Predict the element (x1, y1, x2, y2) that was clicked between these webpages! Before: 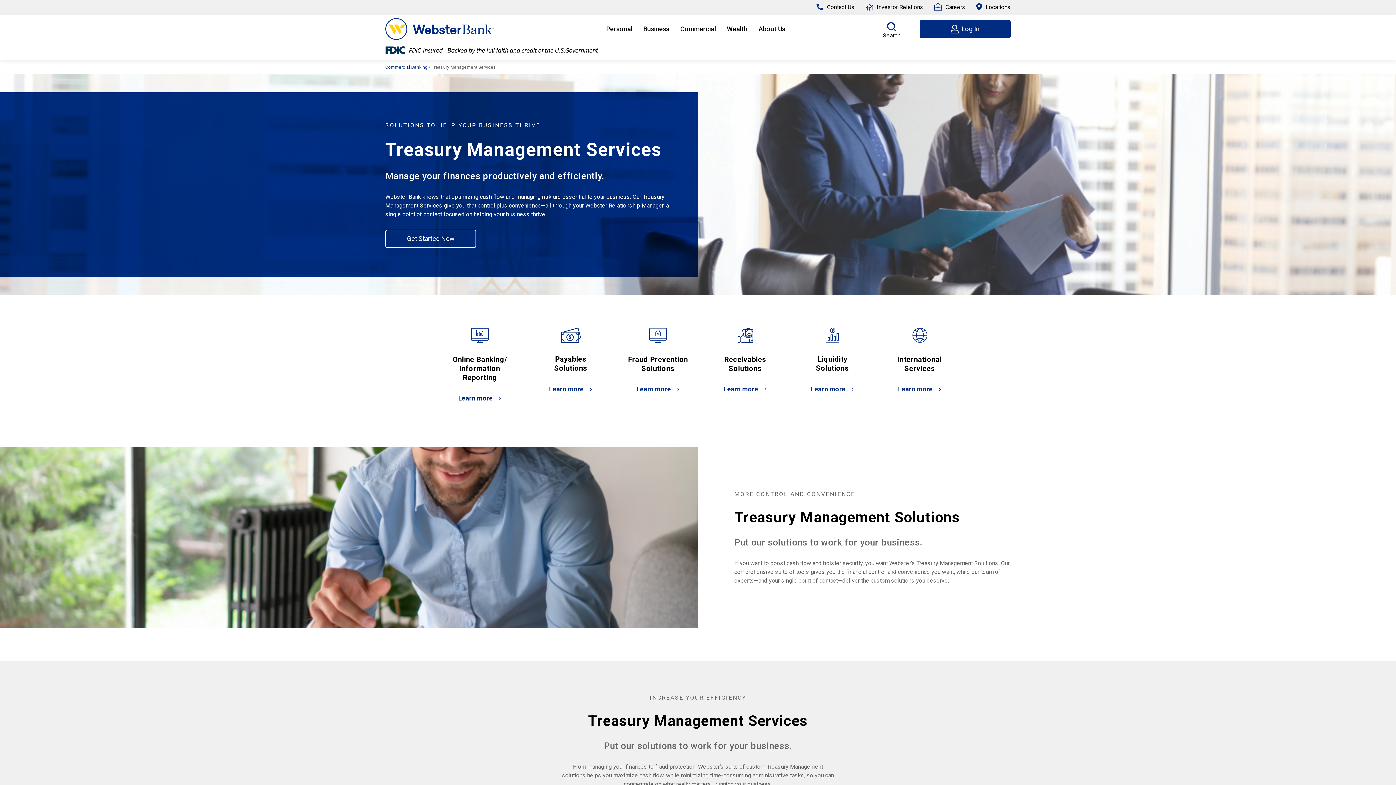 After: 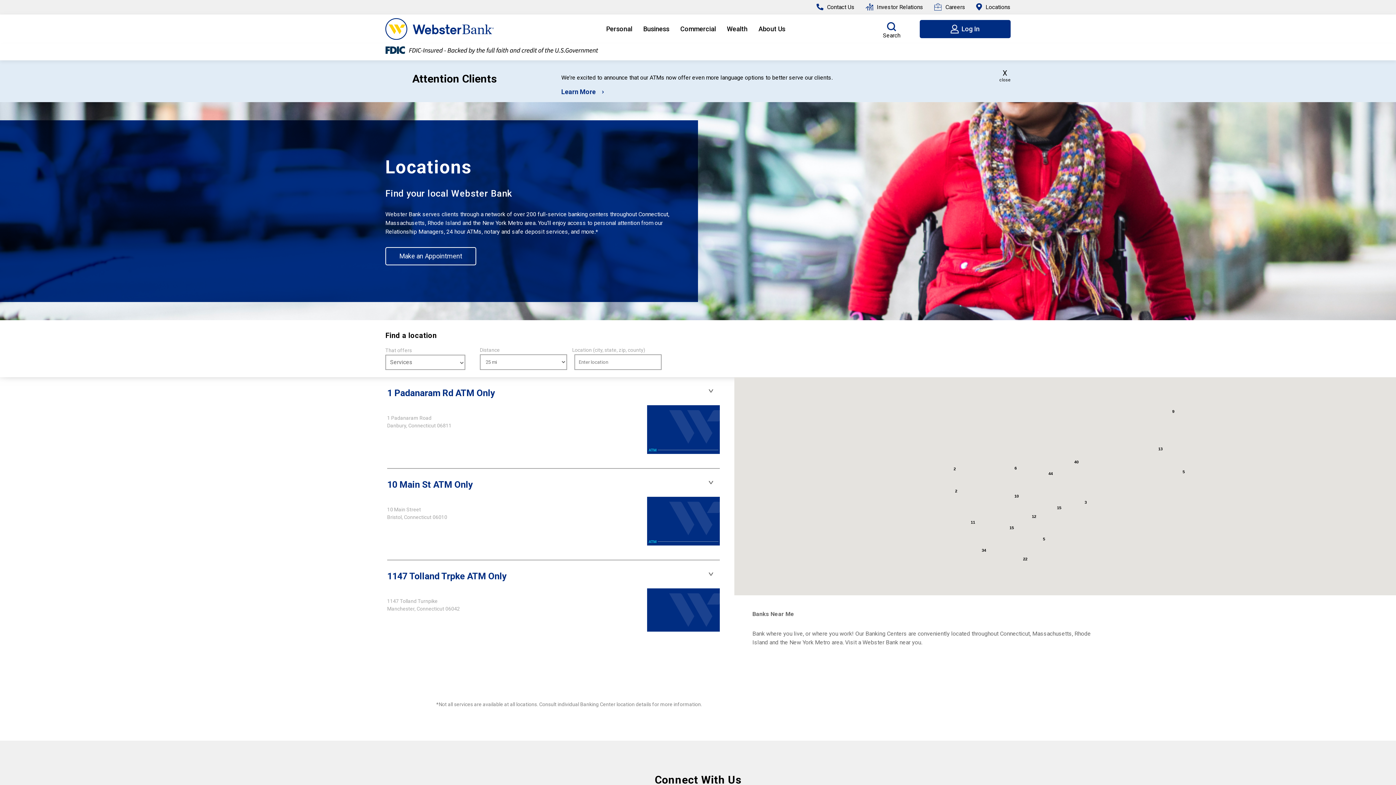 Action: bbox: (976, 0, 1010, 14) label: Locations